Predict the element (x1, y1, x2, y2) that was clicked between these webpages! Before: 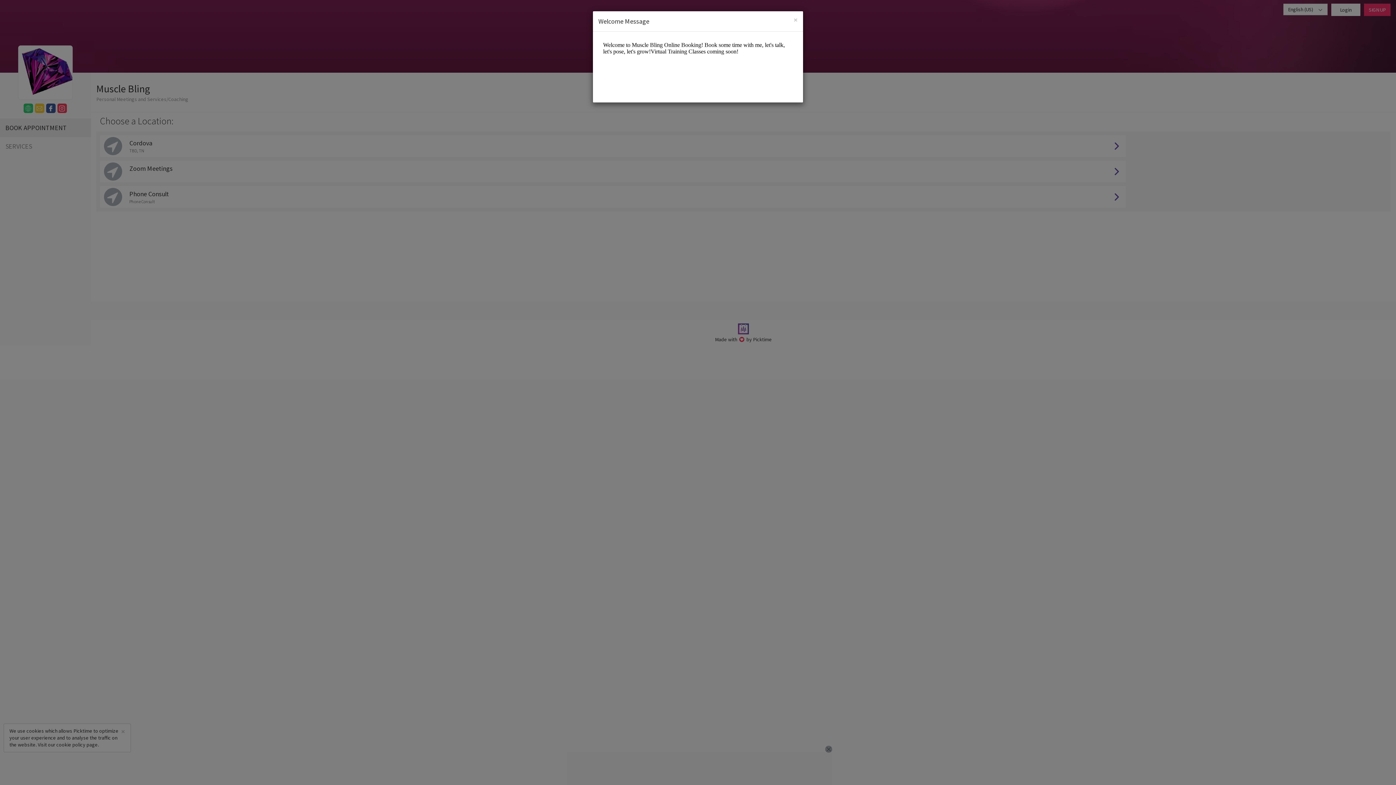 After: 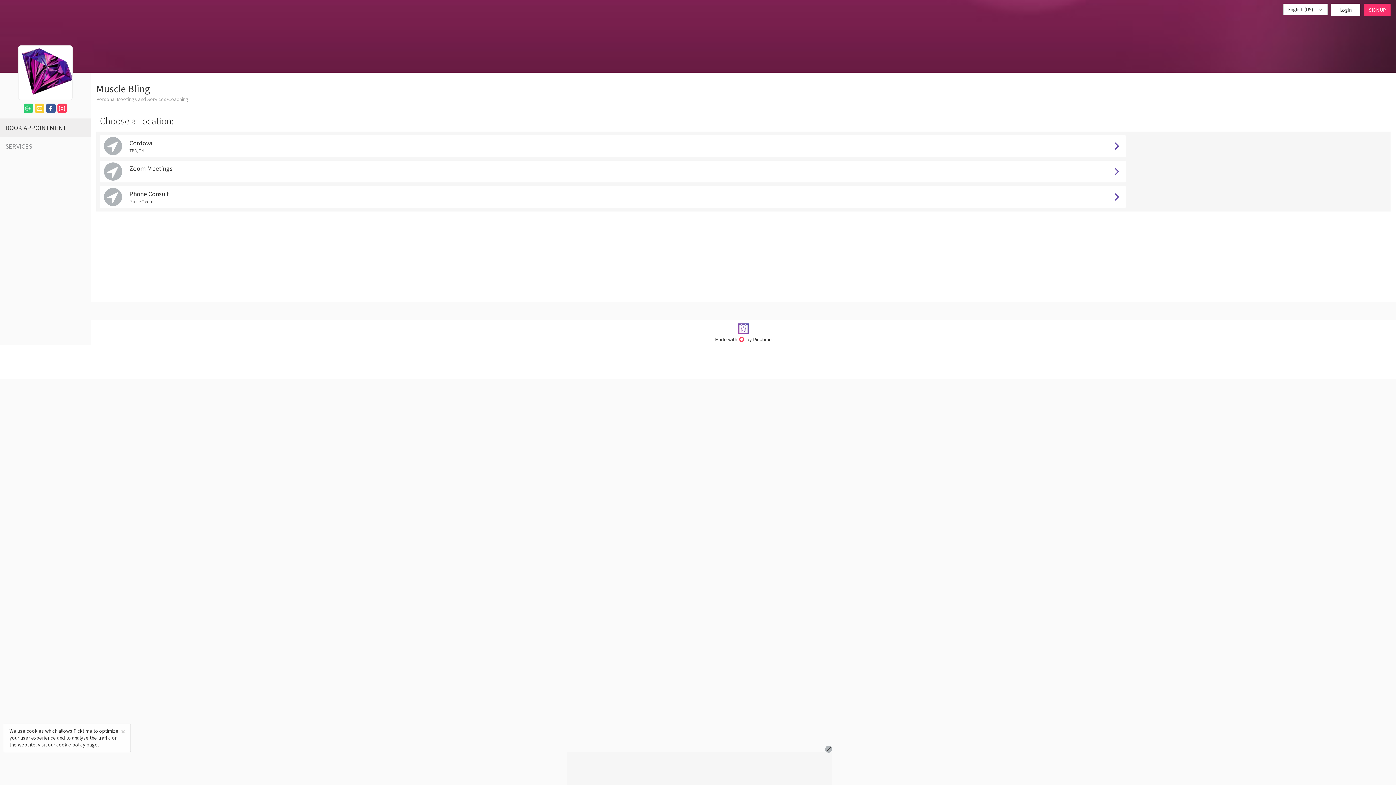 Action: bbox: (793, 16, 797, 23) label: Close